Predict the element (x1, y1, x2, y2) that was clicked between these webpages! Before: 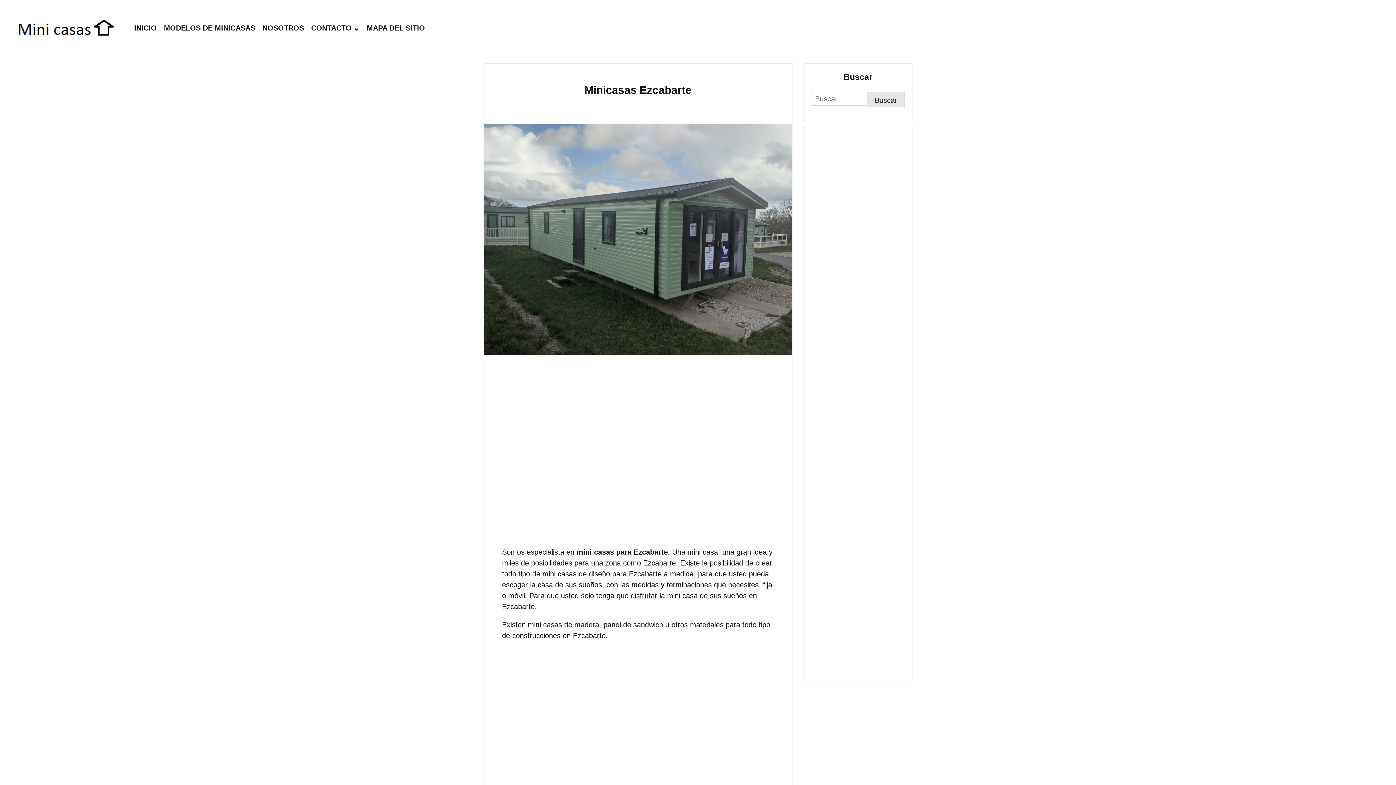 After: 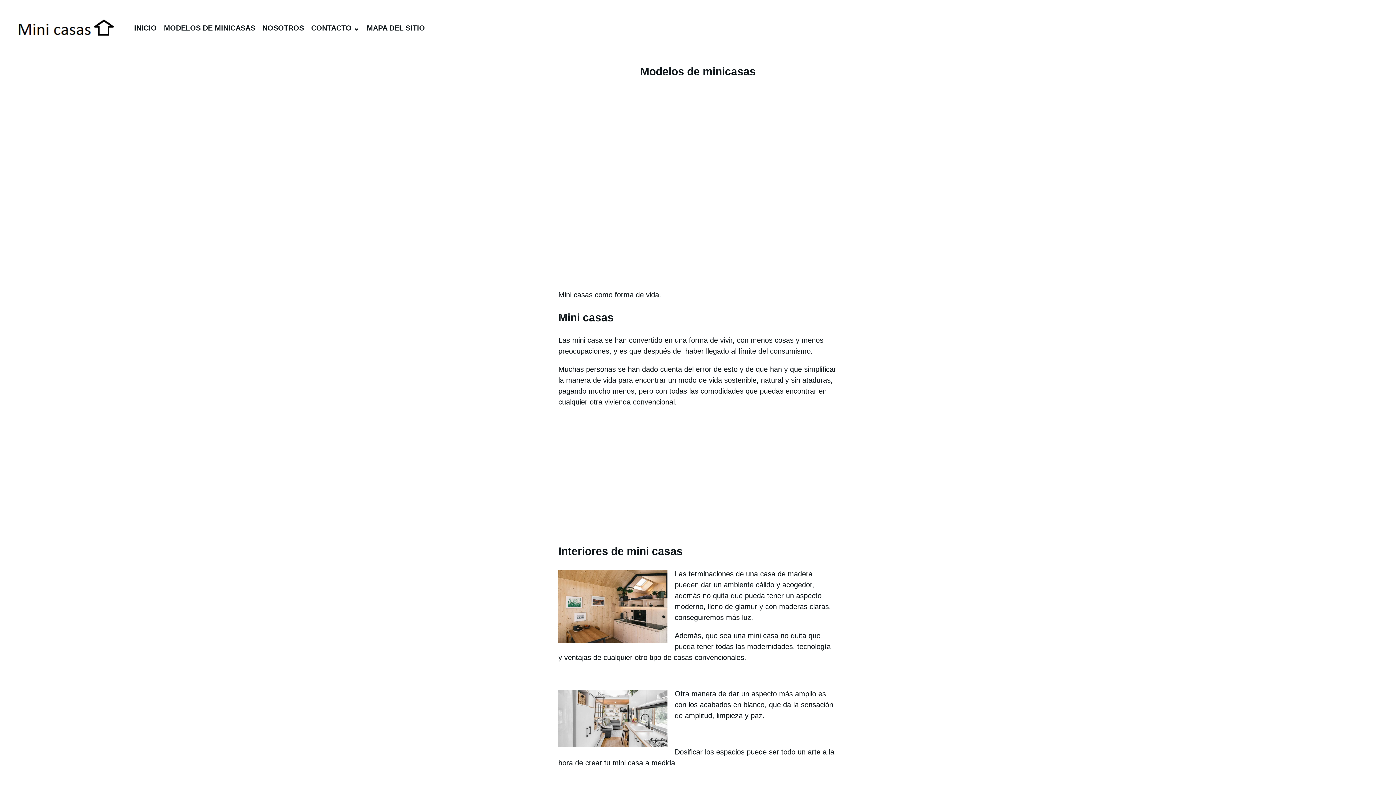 Action: bbox: (17, 15, 116, 40)